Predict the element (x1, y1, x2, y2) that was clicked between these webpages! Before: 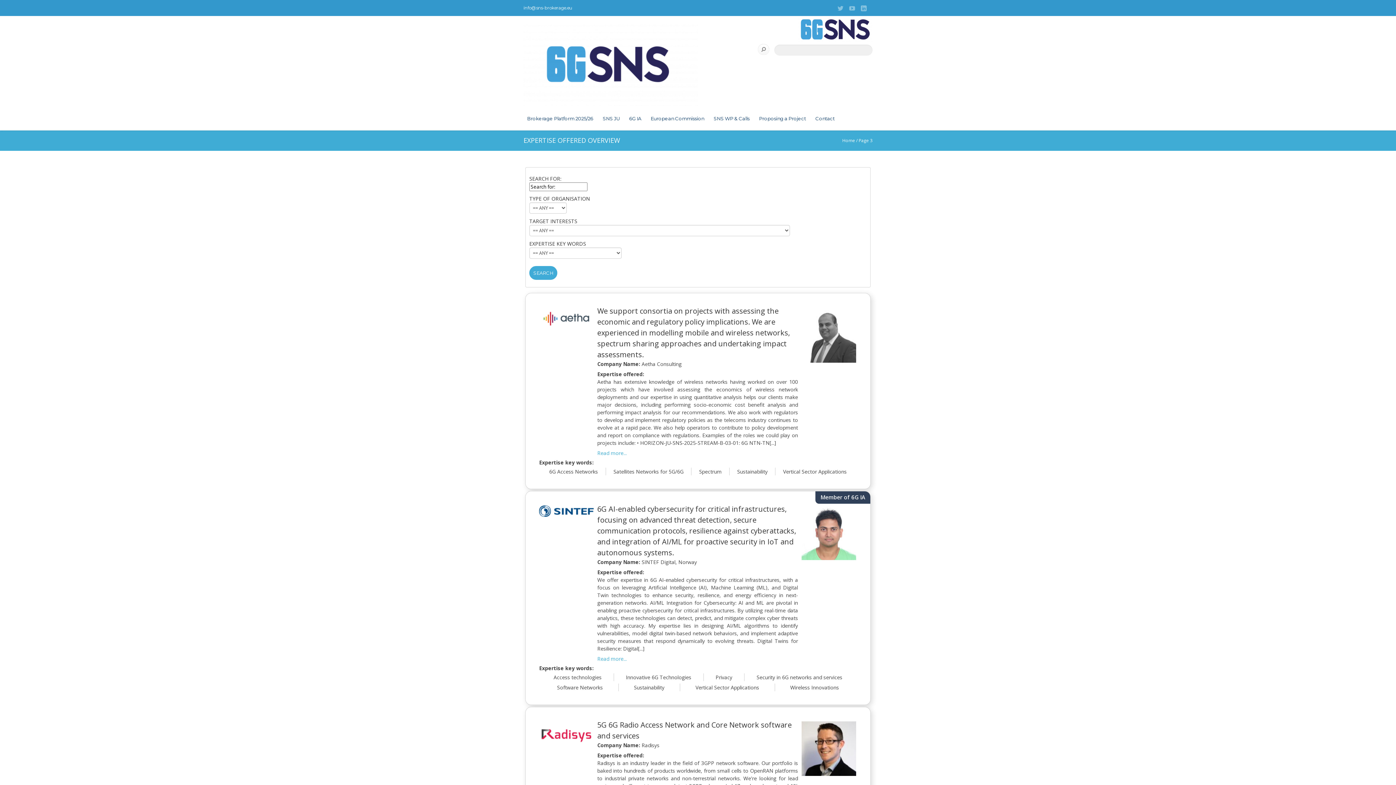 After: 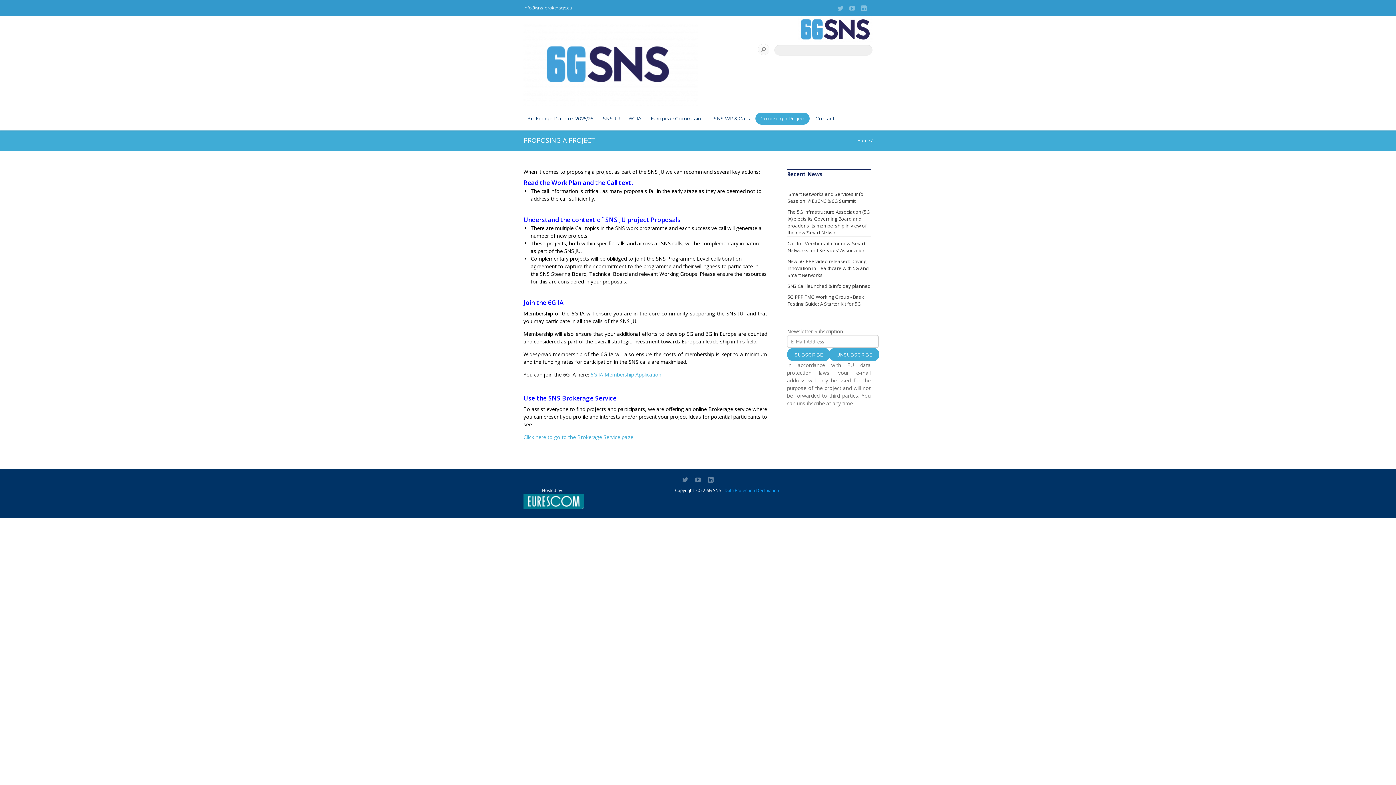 Action: bbox: (755, 112, 809, 124) label: Proposing a Project